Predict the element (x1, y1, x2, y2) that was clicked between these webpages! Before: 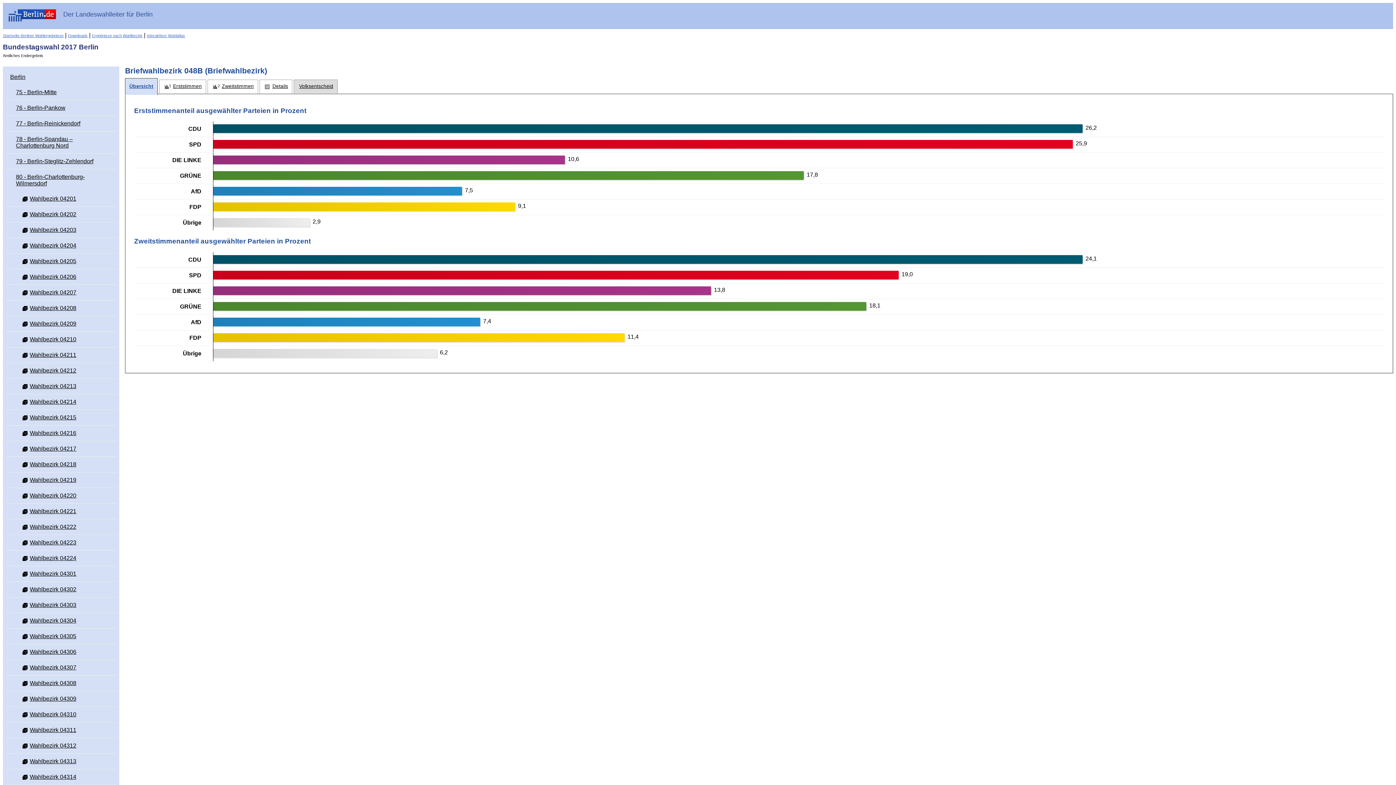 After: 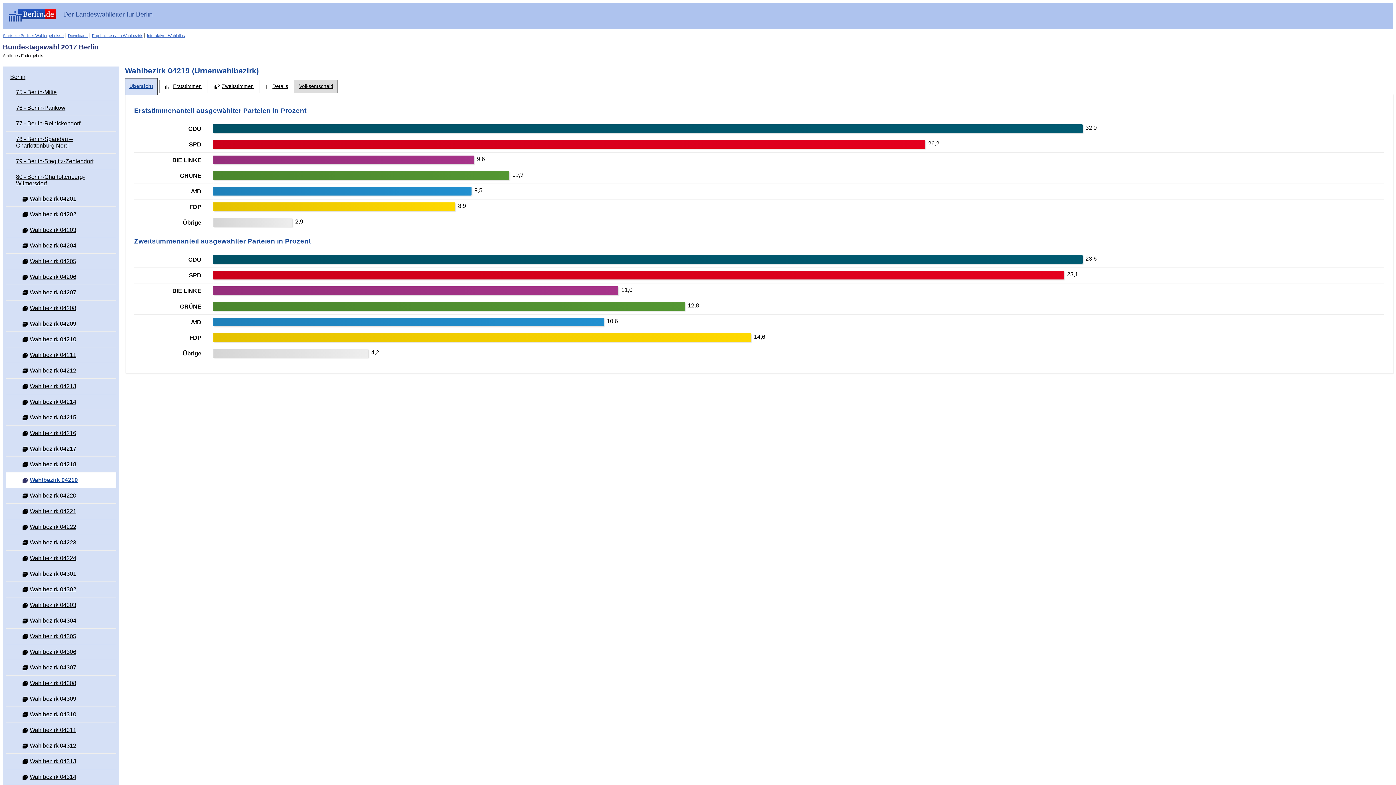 Action: bbox: (17, 472, 116, 488) label:  Wahlbezirk 04219